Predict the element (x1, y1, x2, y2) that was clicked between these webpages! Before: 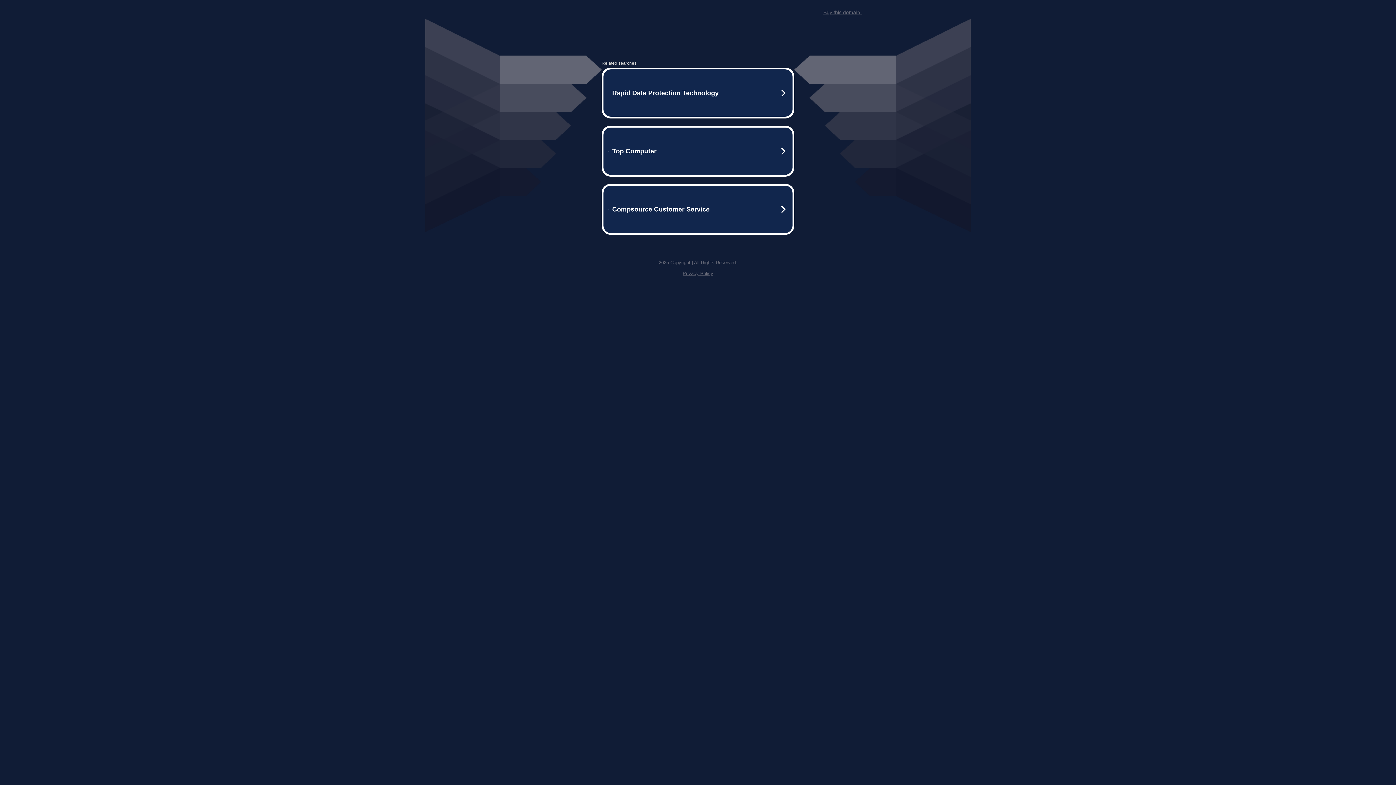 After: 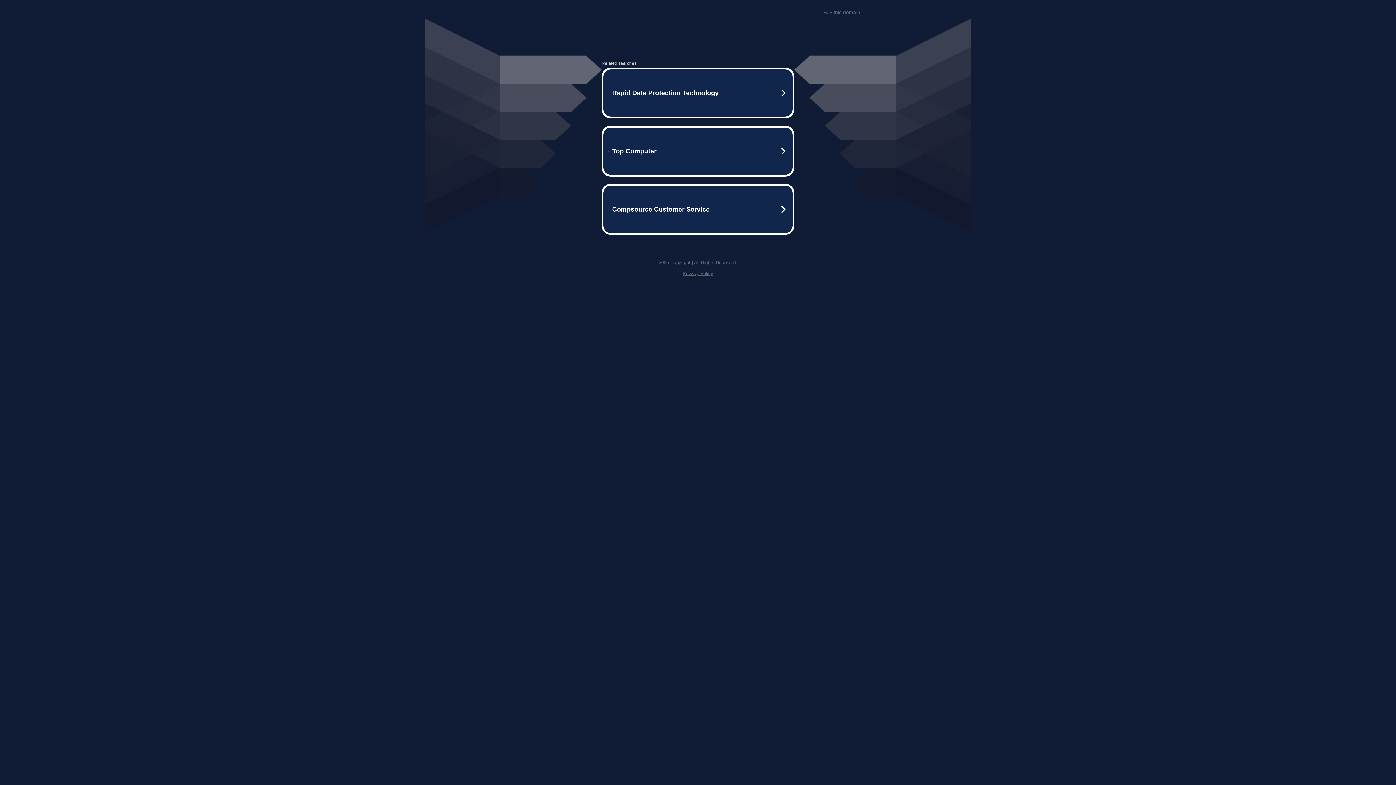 Action: bbox: (682, 259, 713, 264) label: Privacy Policy